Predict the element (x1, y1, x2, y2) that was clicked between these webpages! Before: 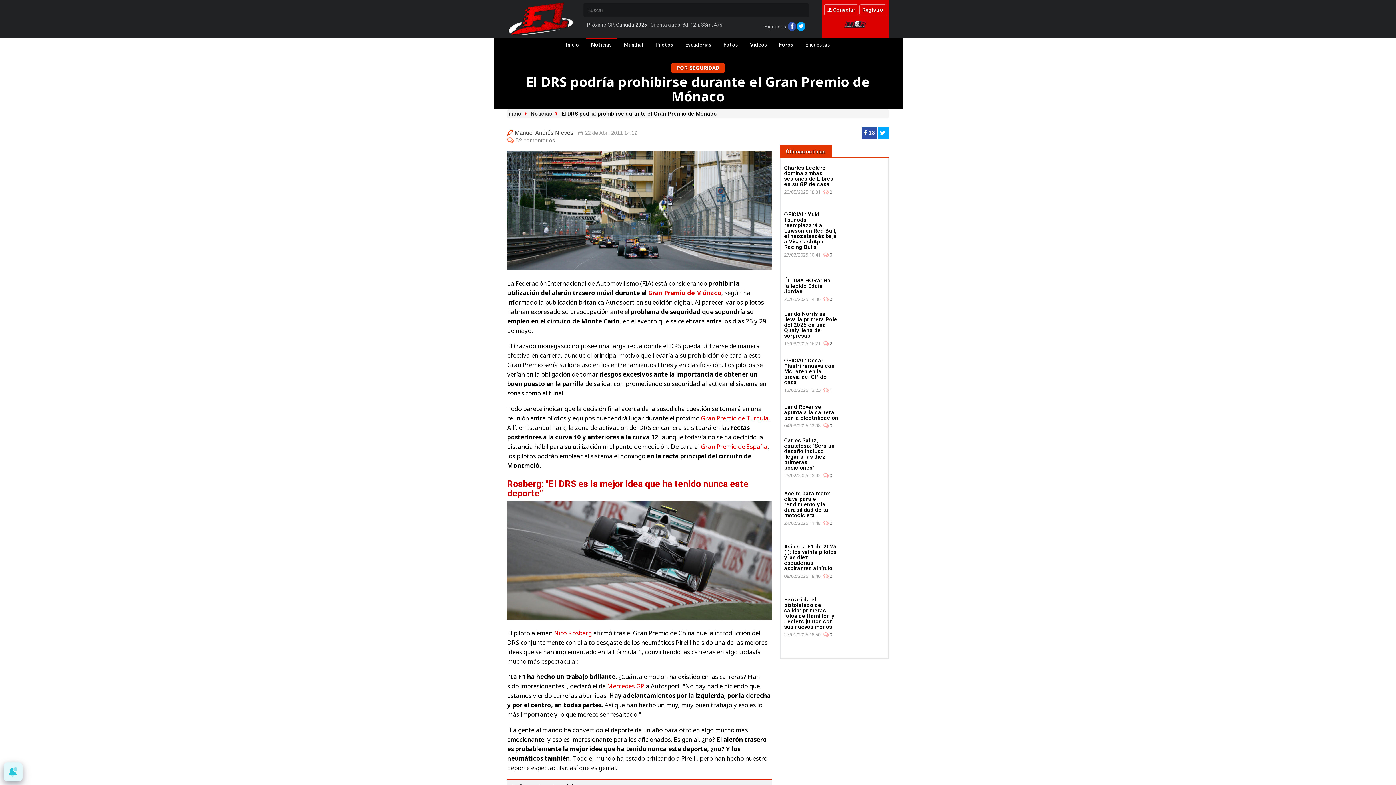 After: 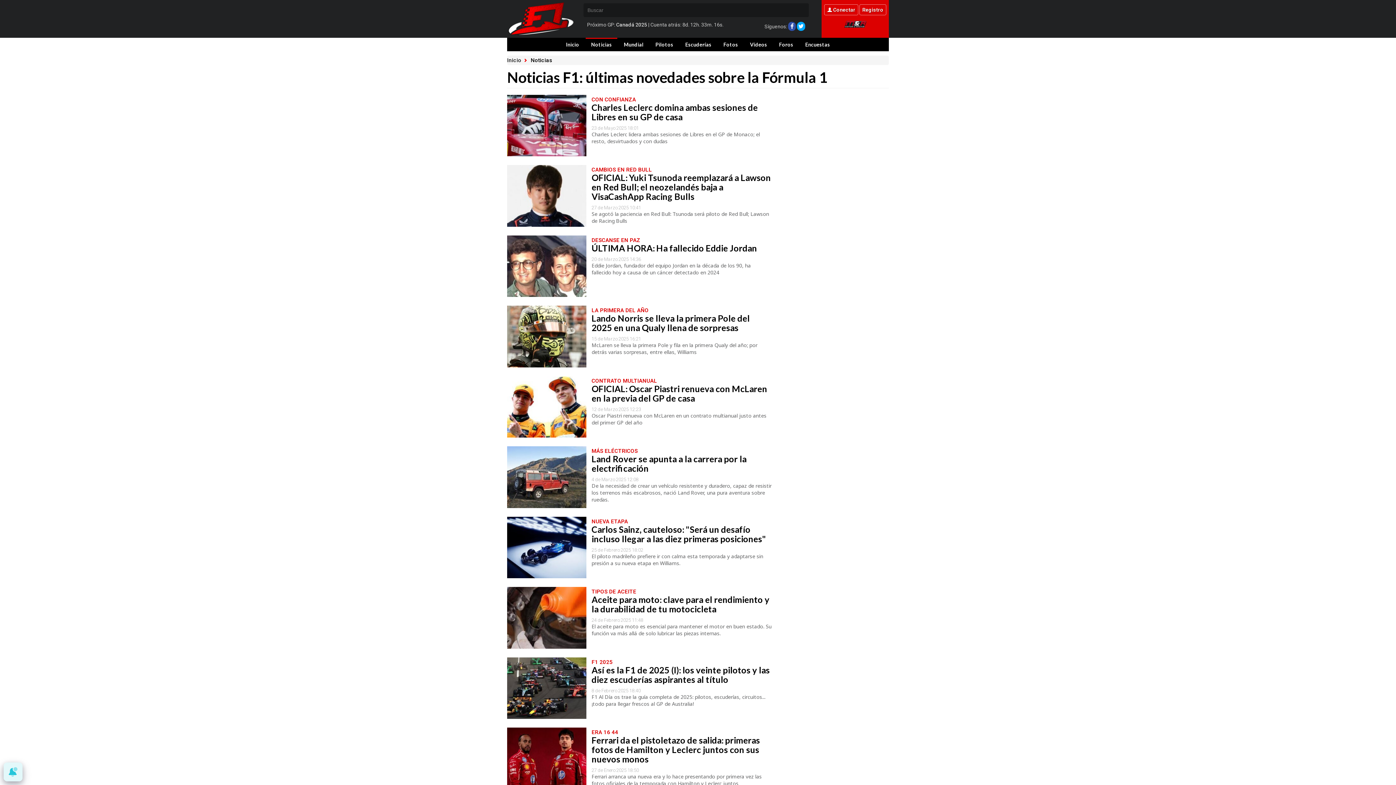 Action: bbox: (585, 37, 617, 51) label: Noticias